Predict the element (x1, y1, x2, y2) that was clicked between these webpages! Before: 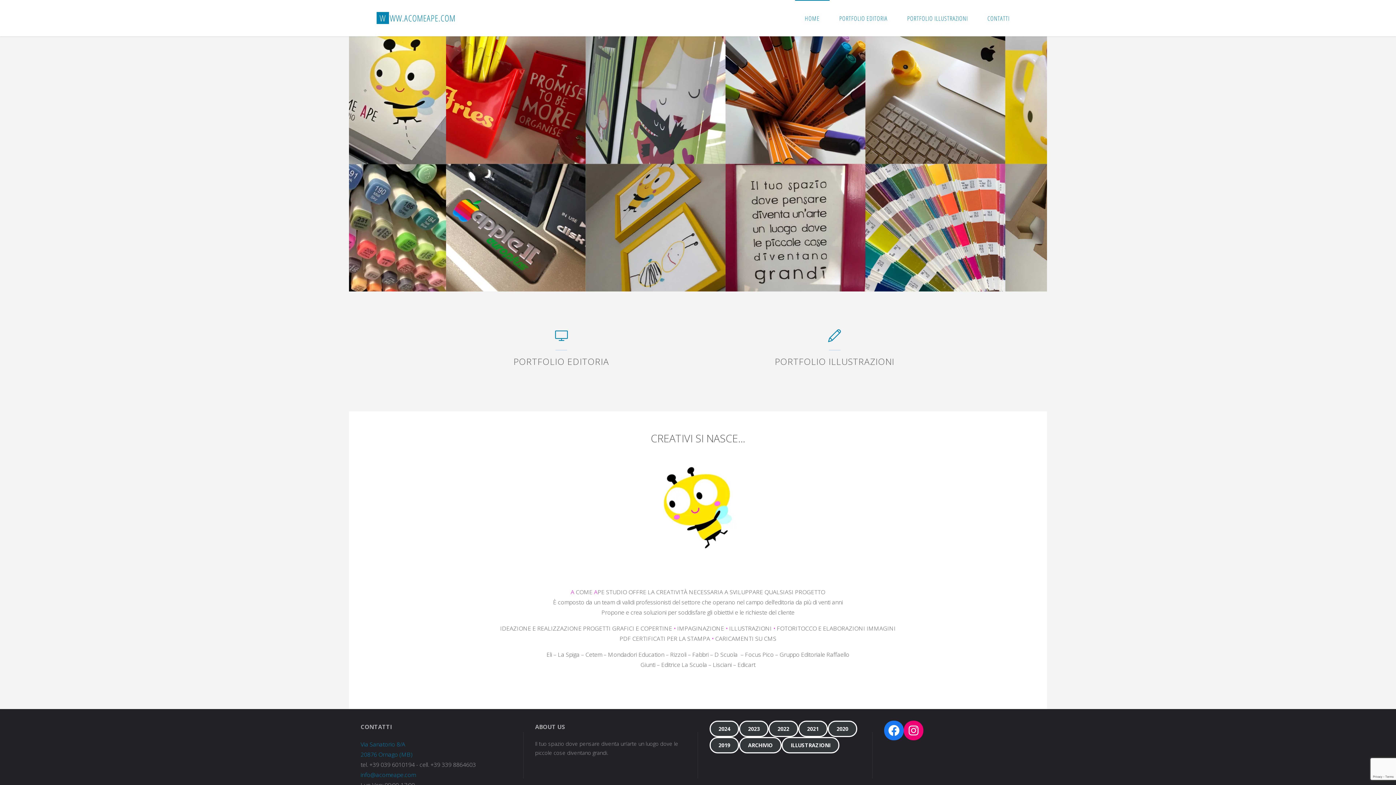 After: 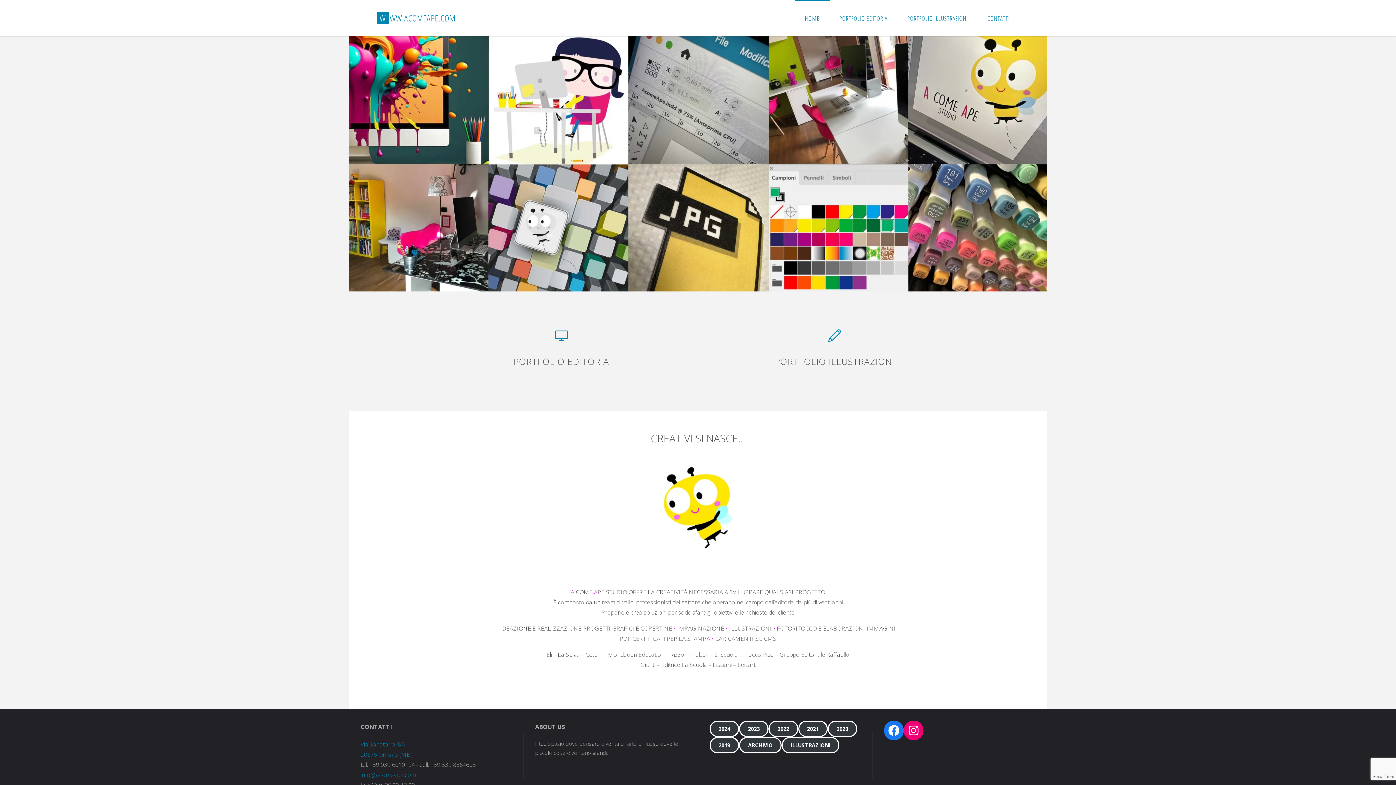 Action: bbox: (376, 11, 455, 24) label: WWW.ACOMEAPE.COM